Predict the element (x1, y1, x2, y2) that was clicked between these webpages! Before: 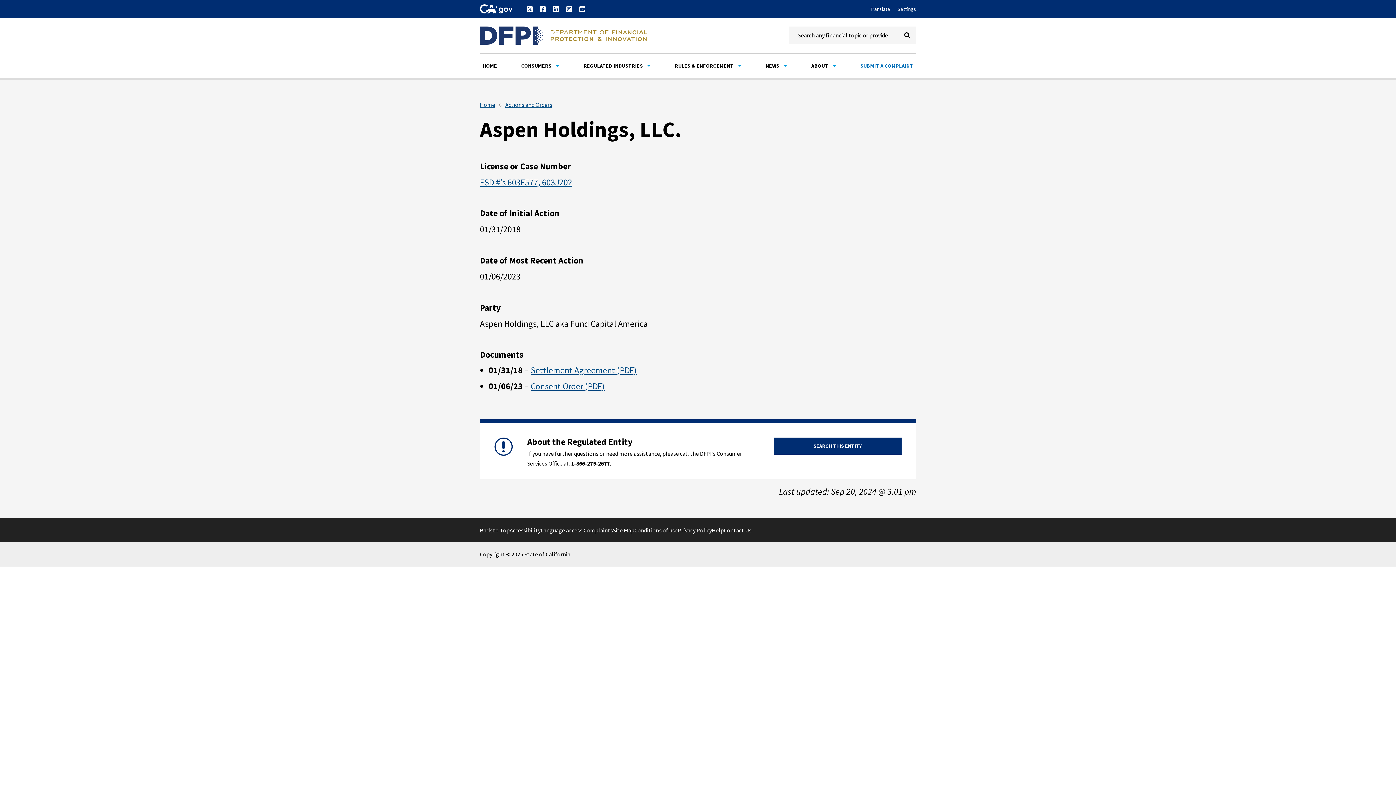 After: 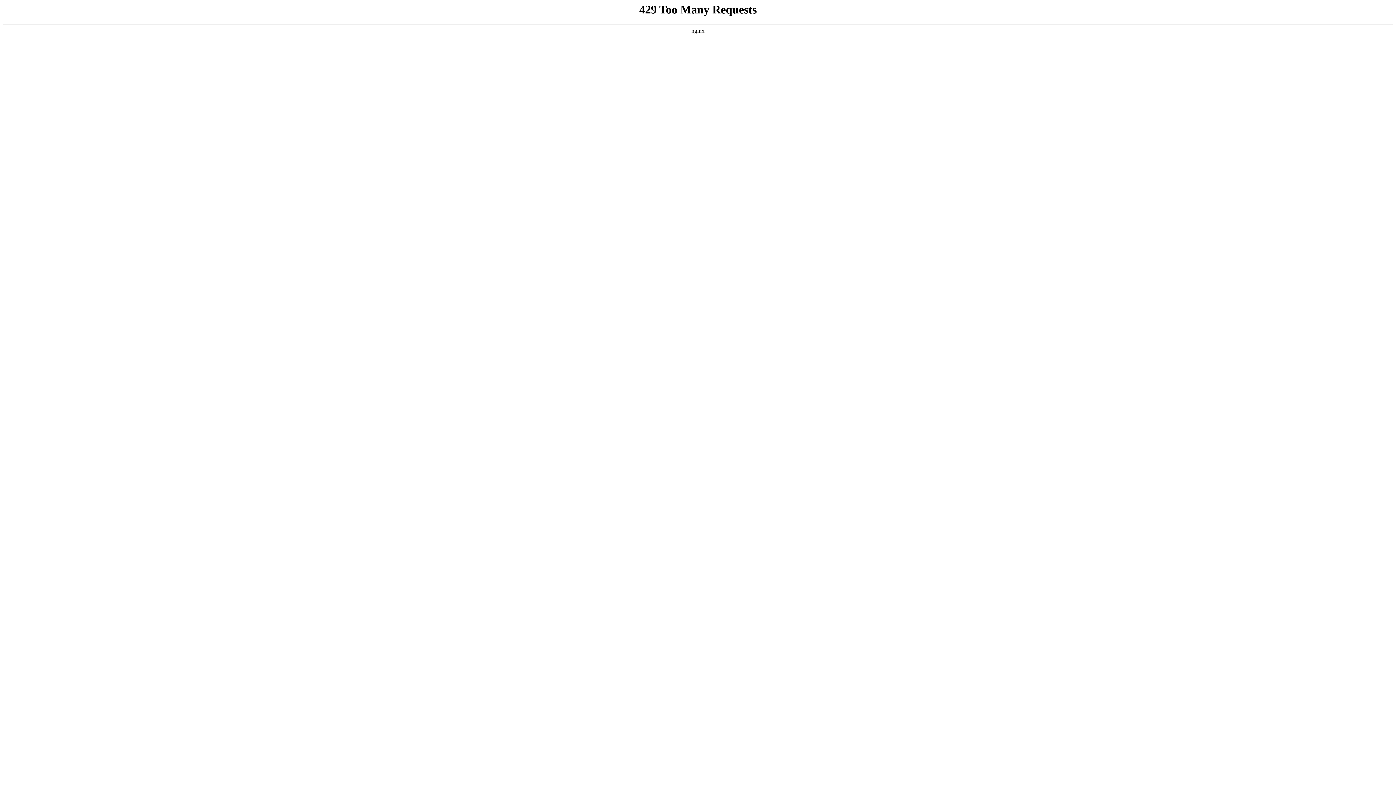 Action: label: SEARCH THIS ENTITY bbox: (774, 437, 901, 455)